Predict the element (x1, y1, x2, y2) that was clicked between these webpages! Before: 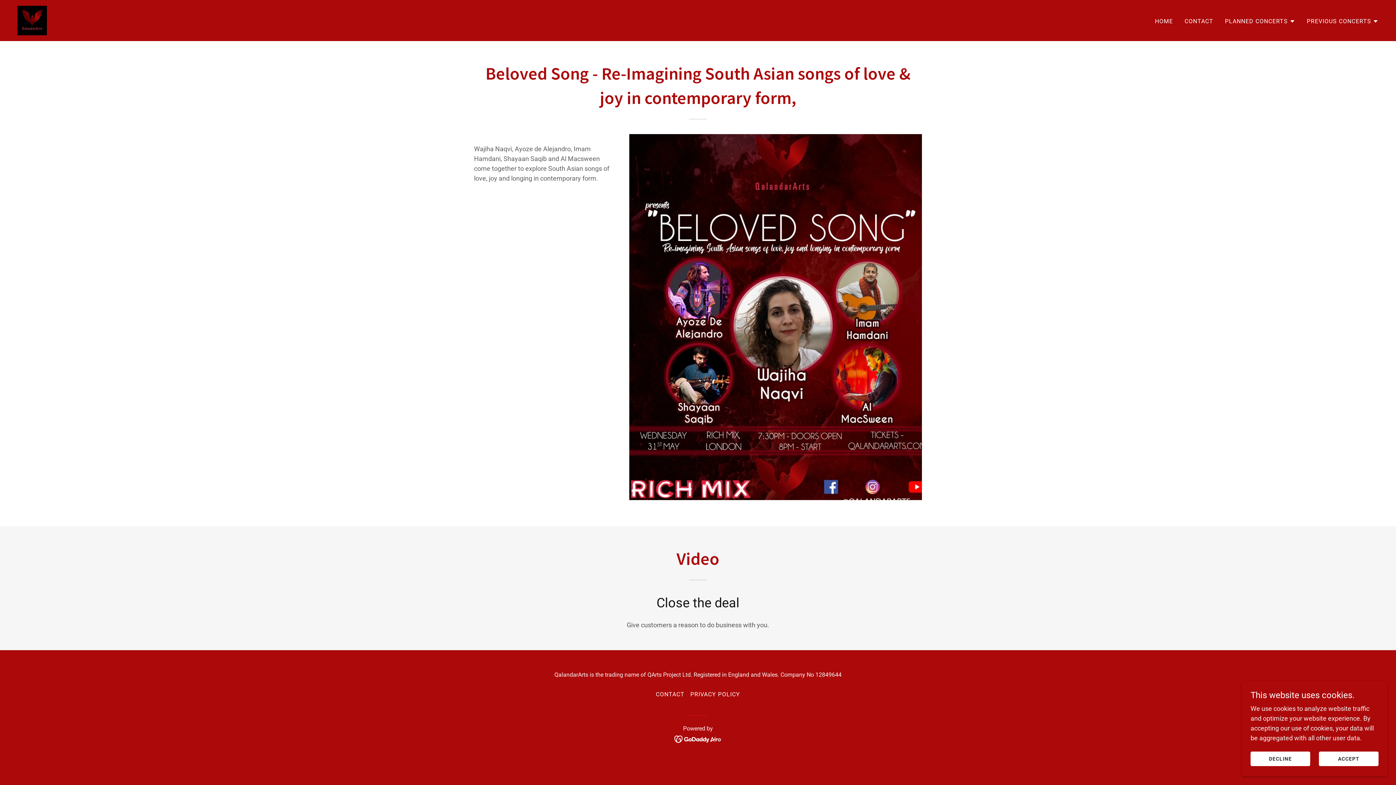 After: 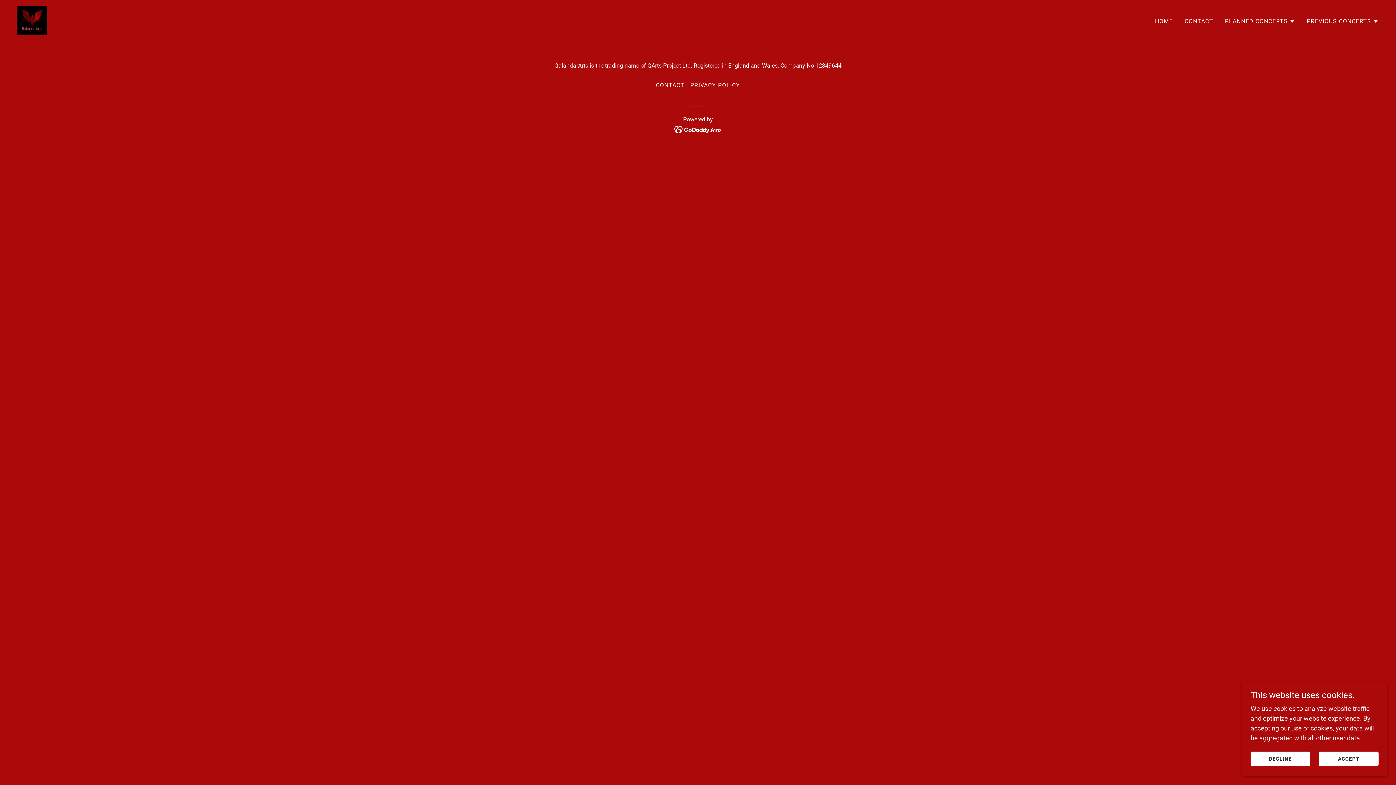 Action: label: PRIVACY POLICY bbox: (687, 688, 743, 701)